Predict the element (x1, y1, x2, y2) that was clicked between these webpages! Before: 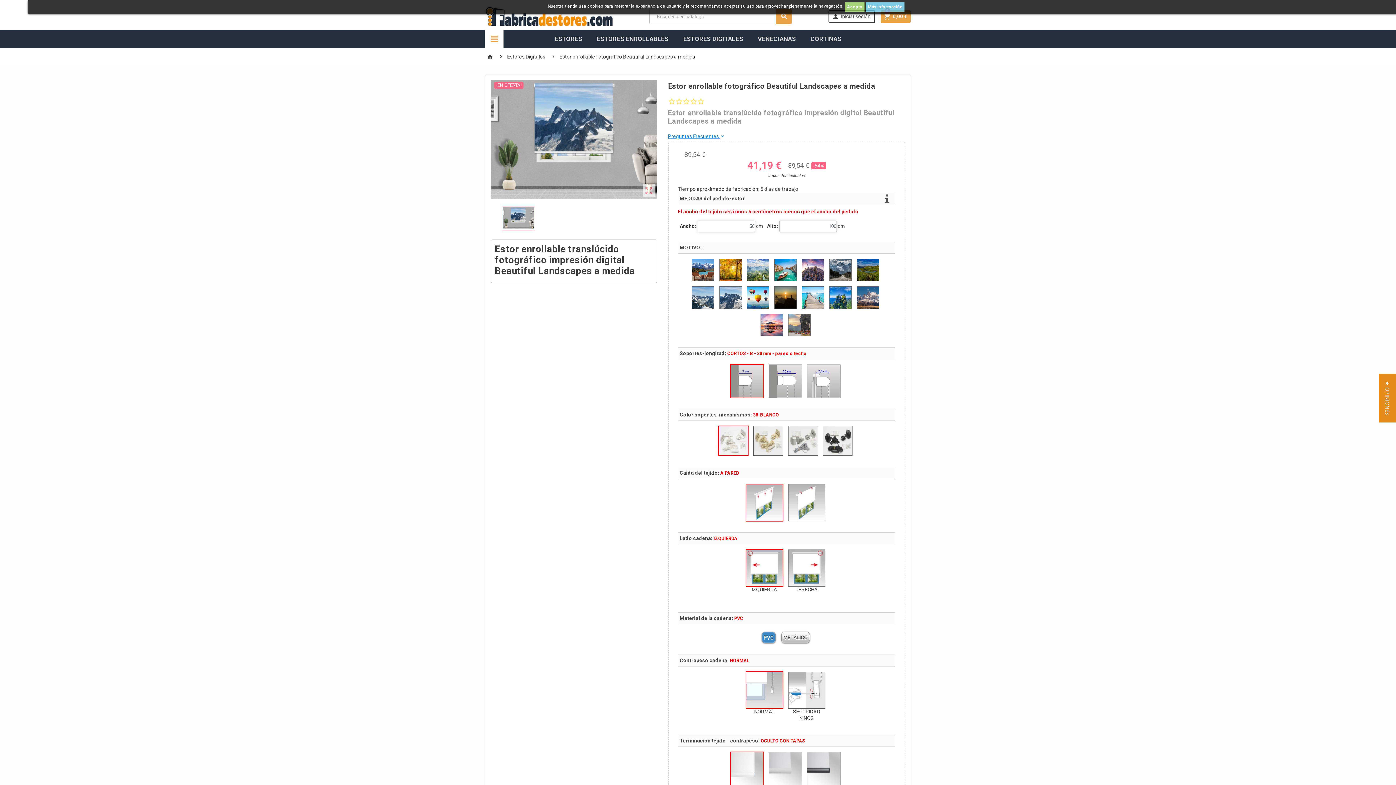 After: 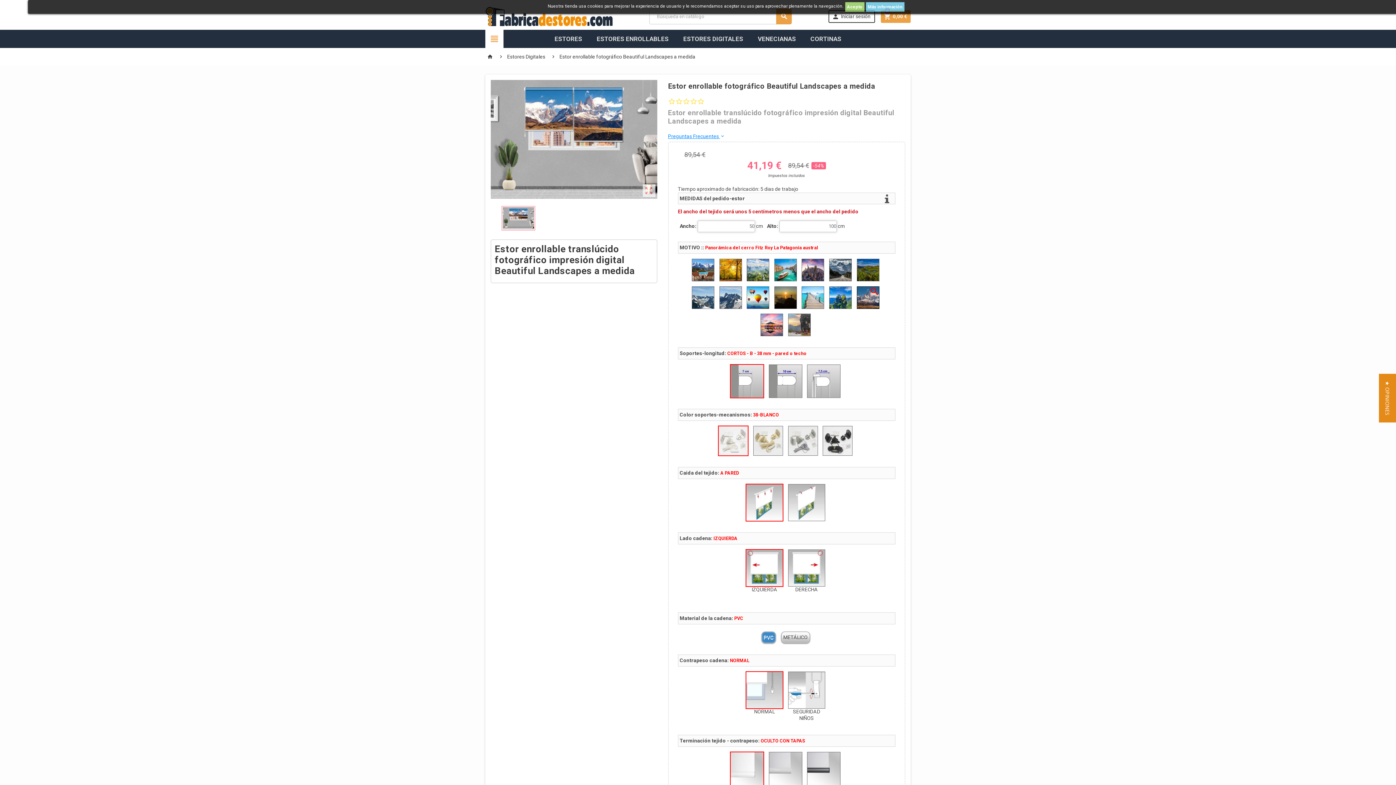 Action: bbox: (857, 286, 879, 308)